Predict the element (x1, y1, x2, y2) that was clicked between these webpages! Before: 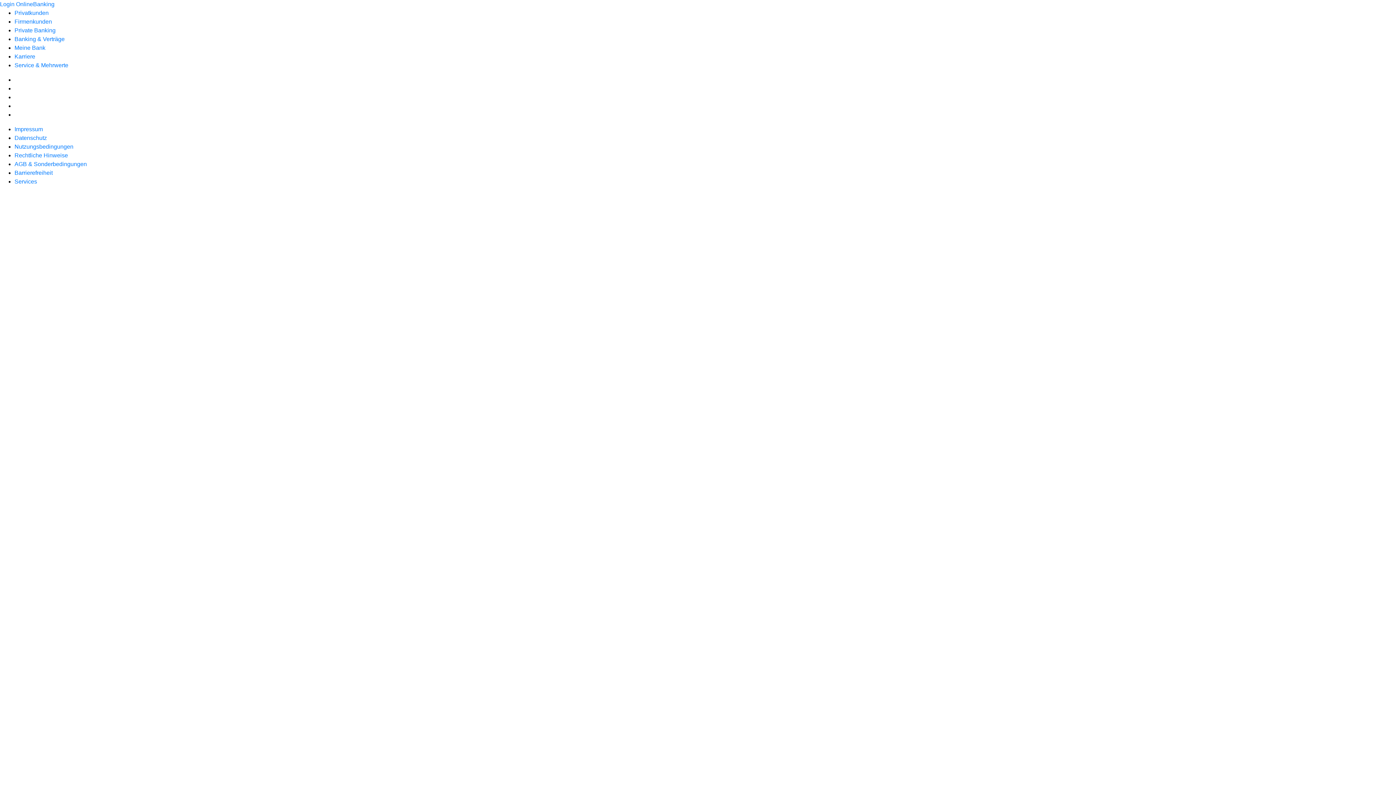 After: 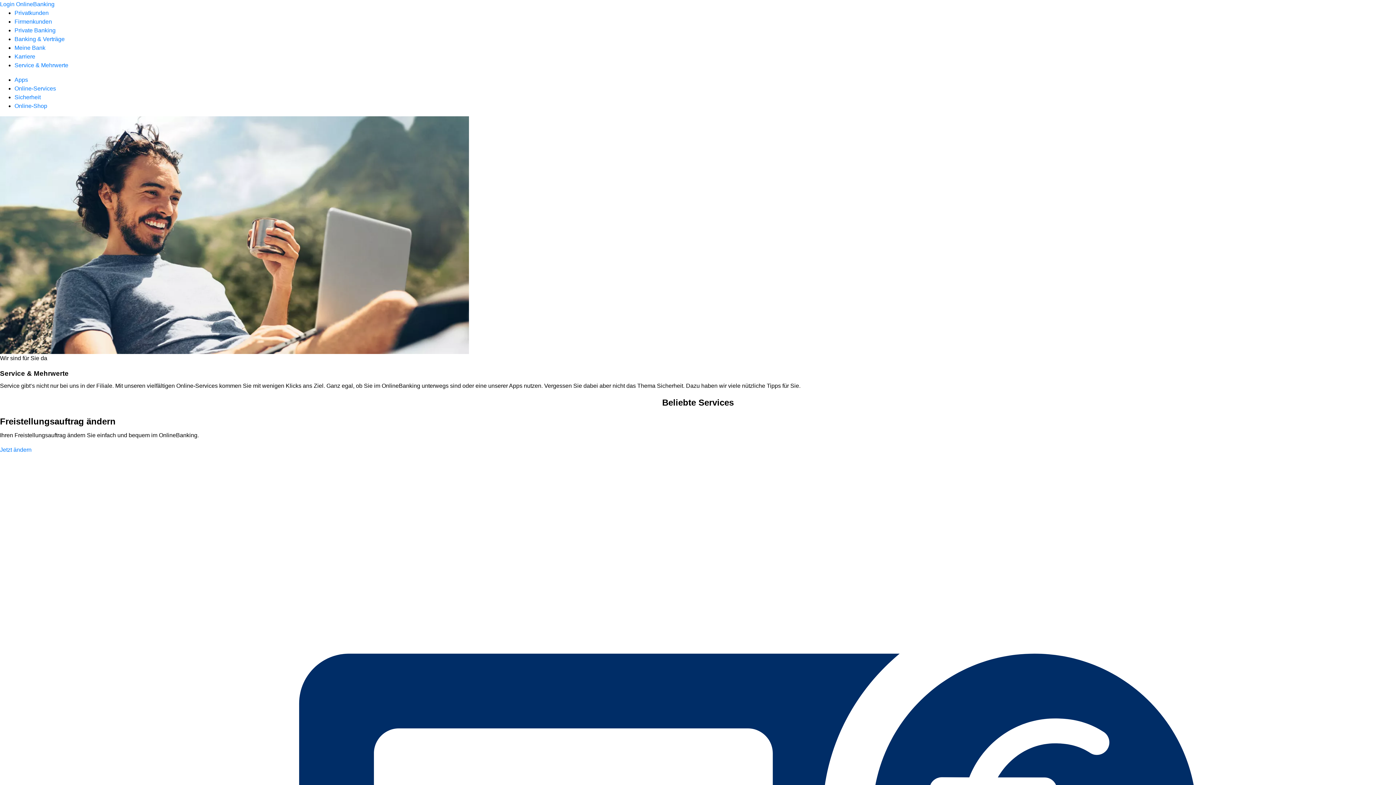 Action: label: Service & Mehrwerte bbox: (14, 62, 68, 68)